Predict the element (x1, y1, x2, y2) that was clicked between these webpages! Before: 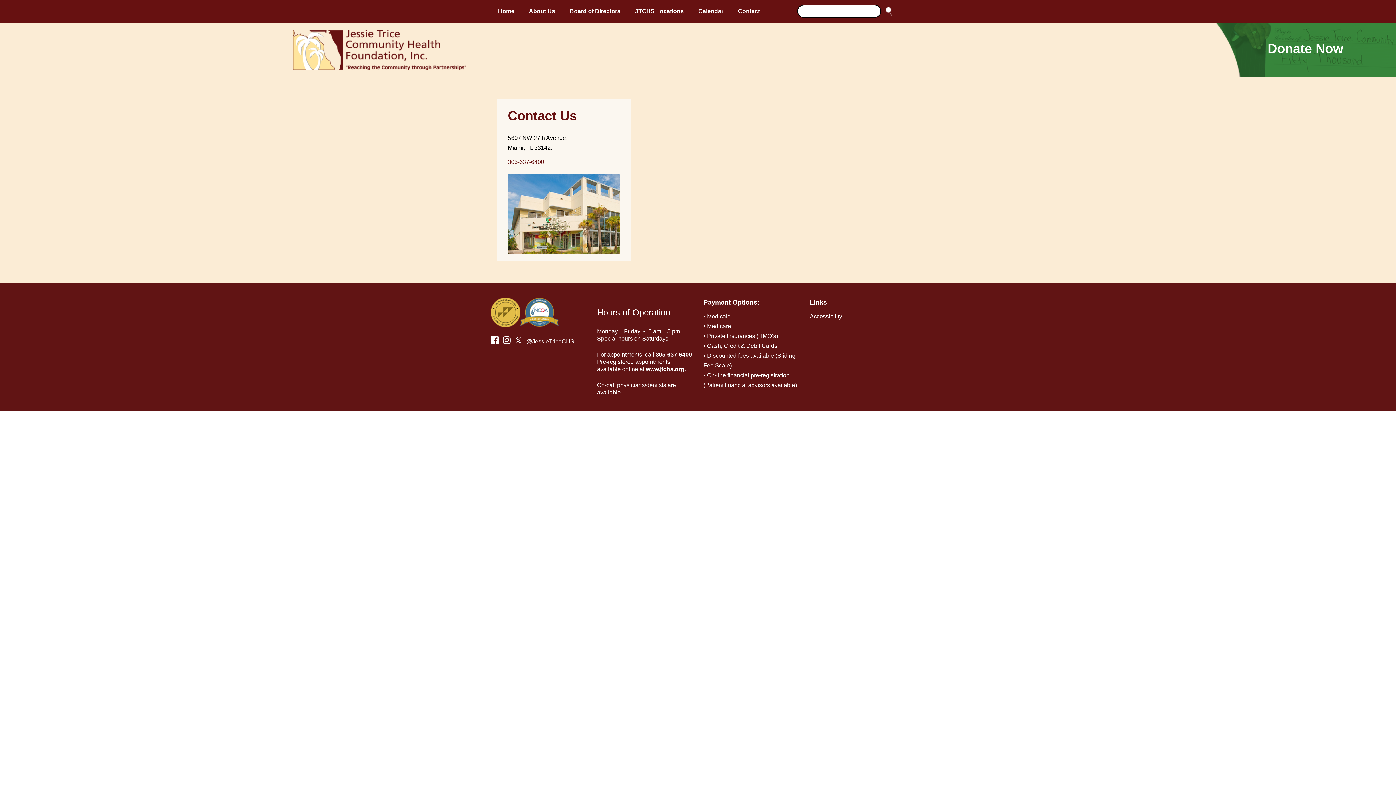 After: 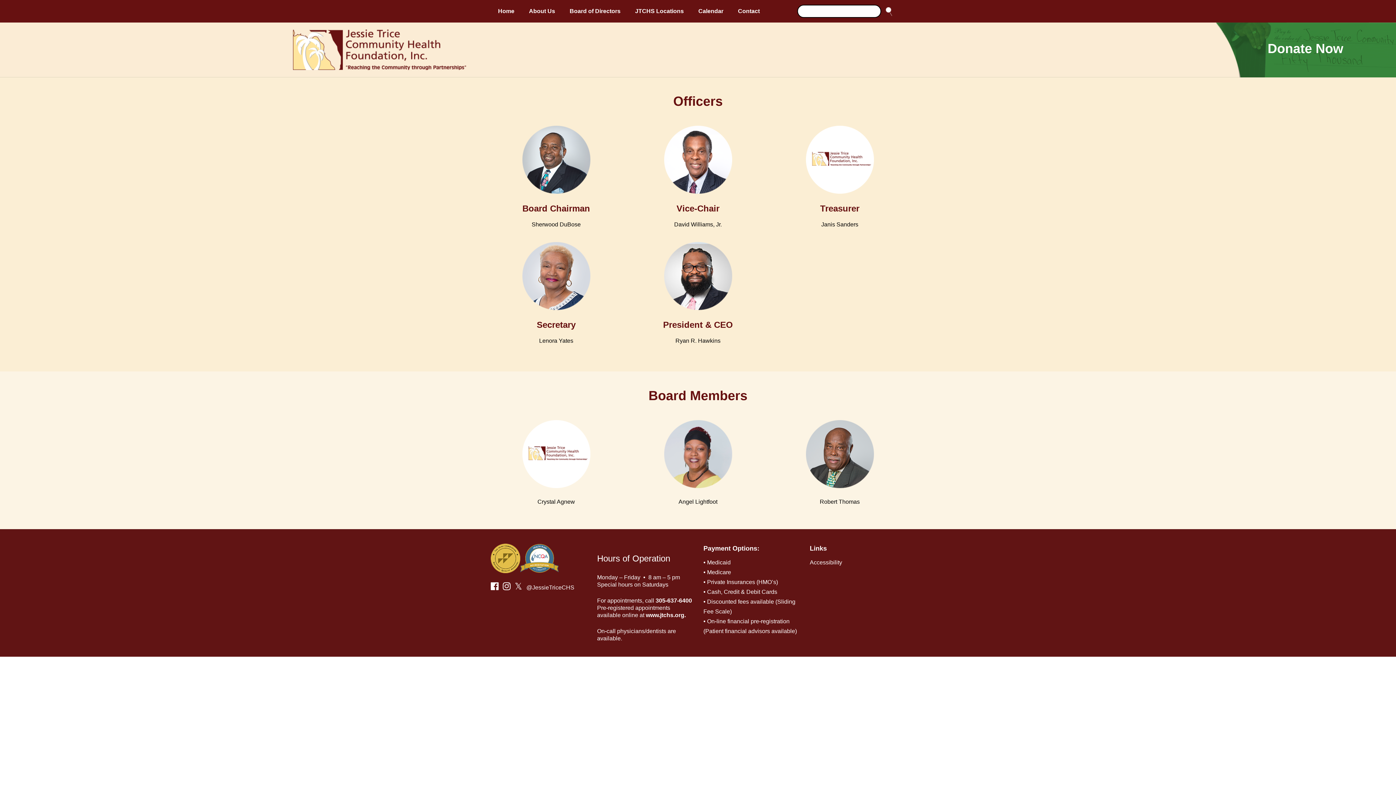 Action: bbox: (562, 1, 628, 20) label: Board of Directors